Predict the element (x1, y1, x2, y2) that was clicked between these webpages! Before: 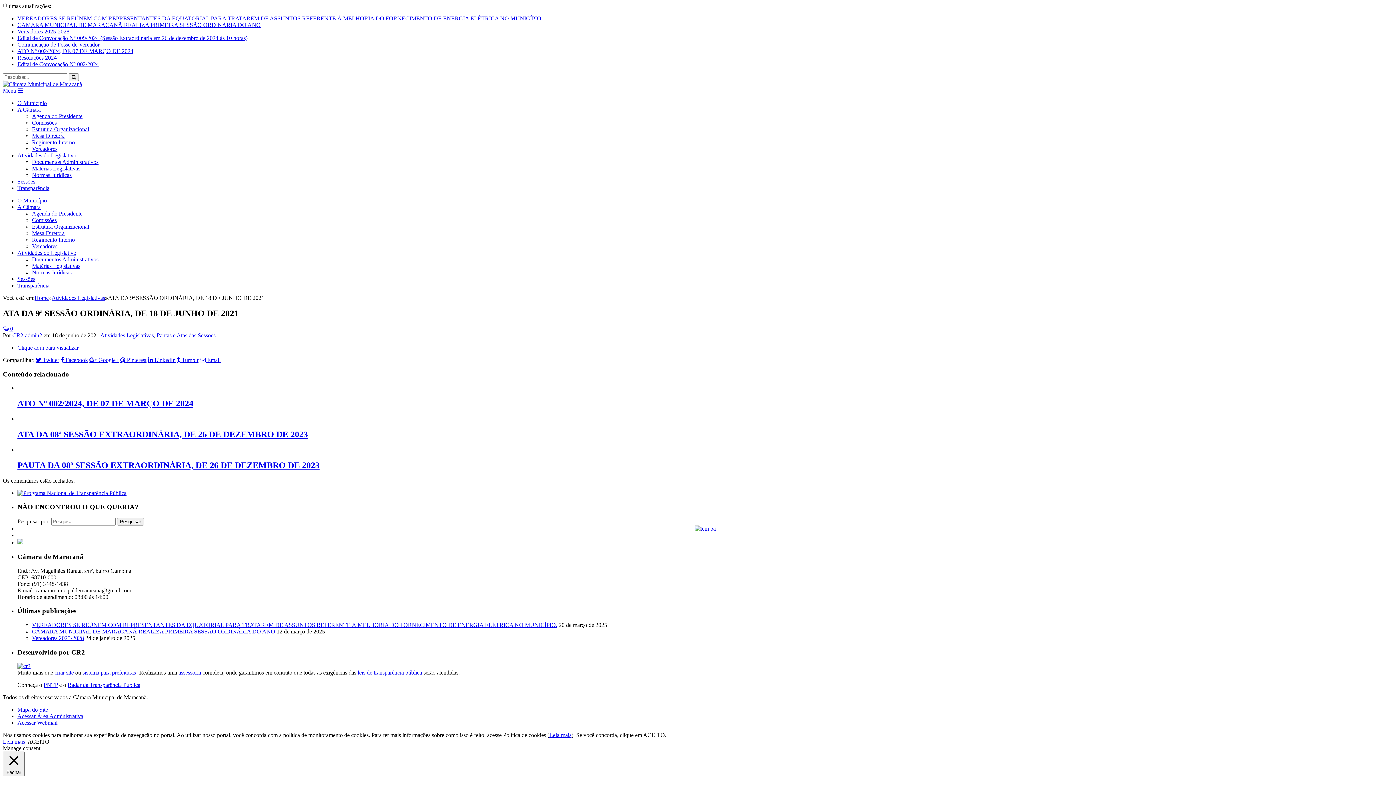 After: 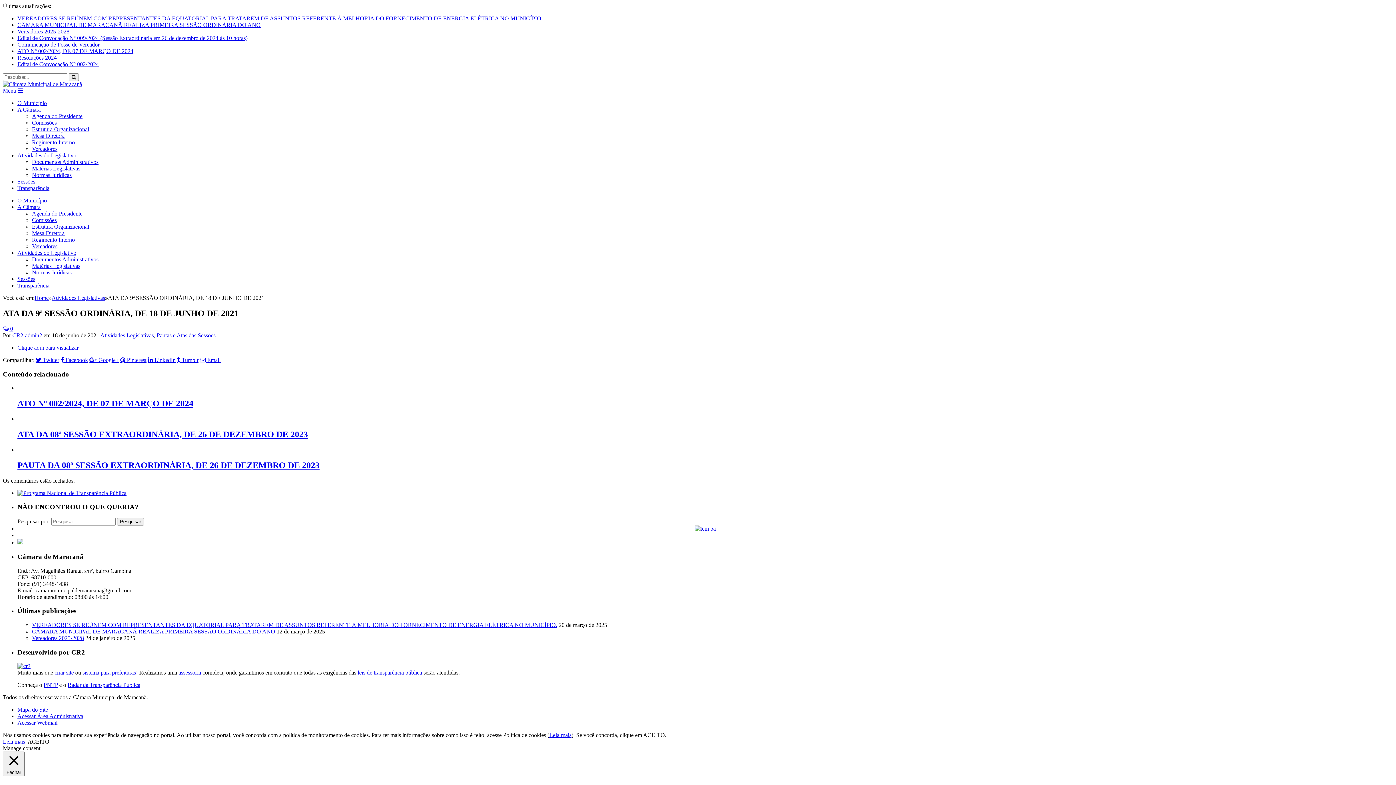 Action: bbox: (32, 119, 56, 125) label: Comissões